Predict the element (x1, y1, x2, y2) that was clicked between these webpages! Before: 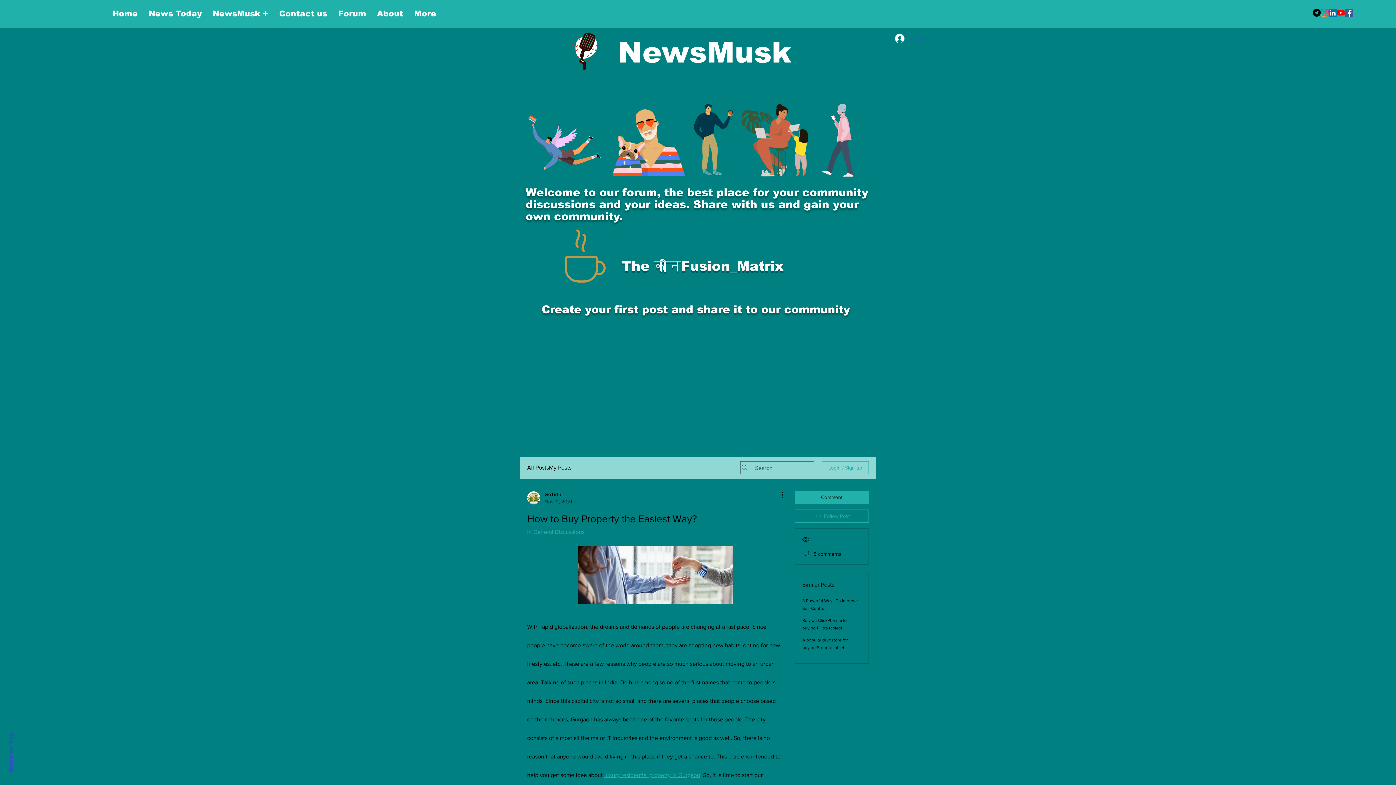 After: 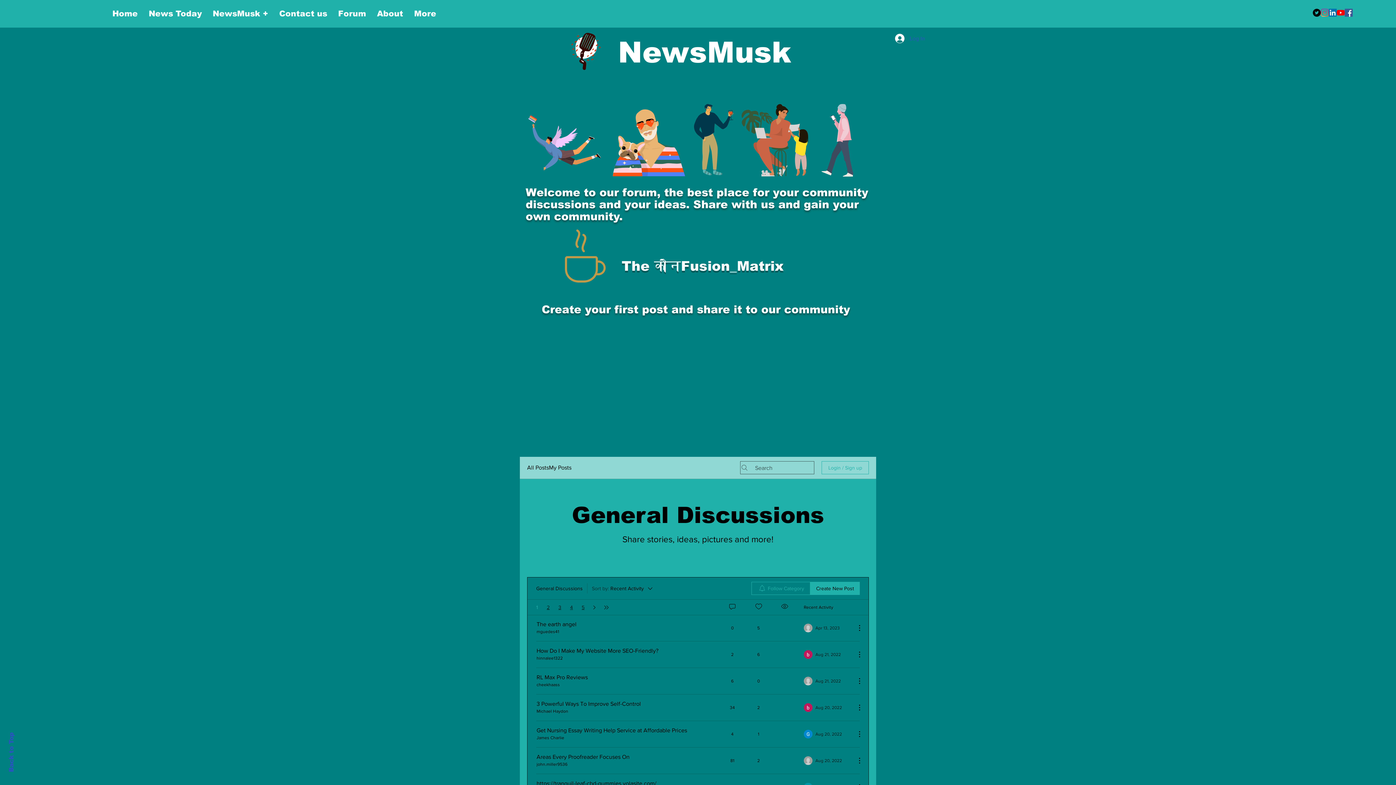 Action: label: in General Discussions bbox: (527, 529, 584, 535)